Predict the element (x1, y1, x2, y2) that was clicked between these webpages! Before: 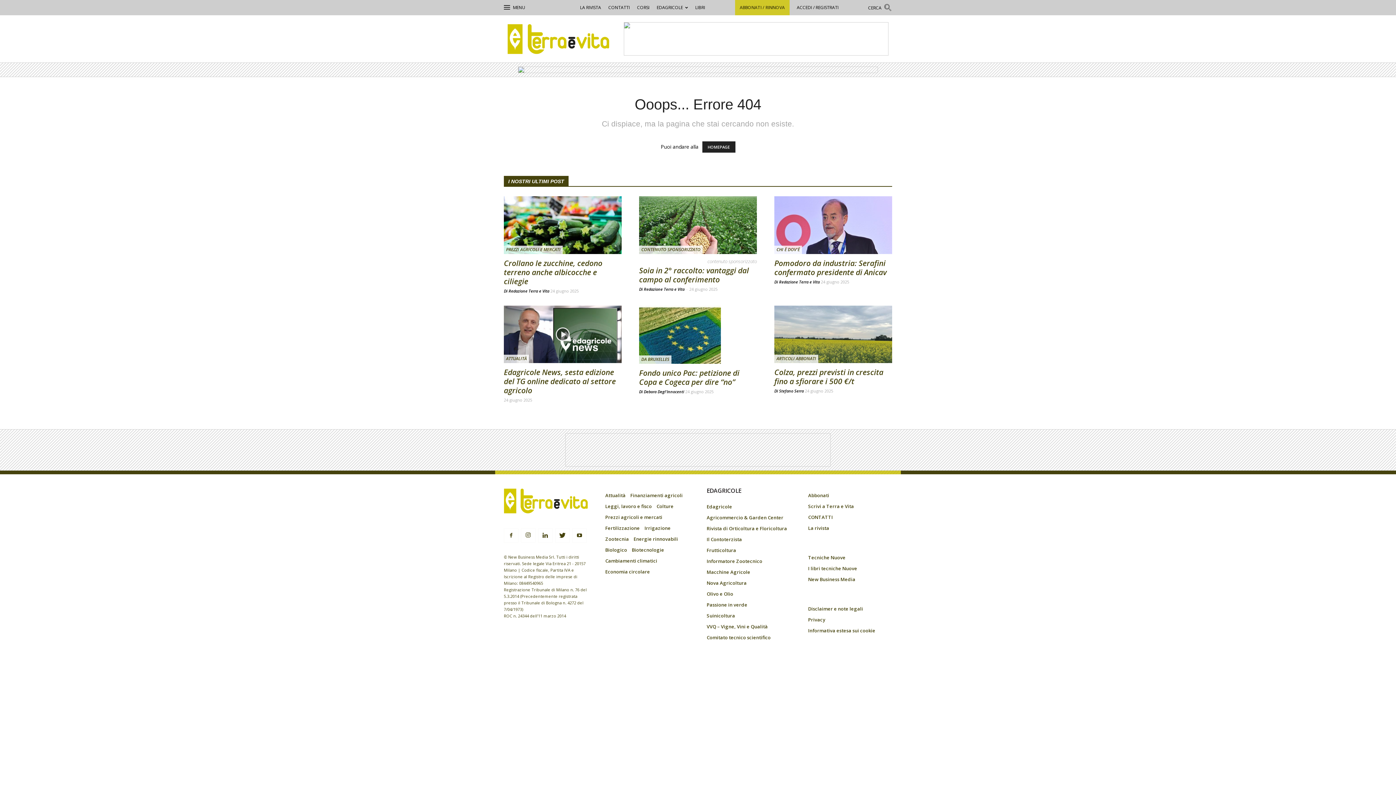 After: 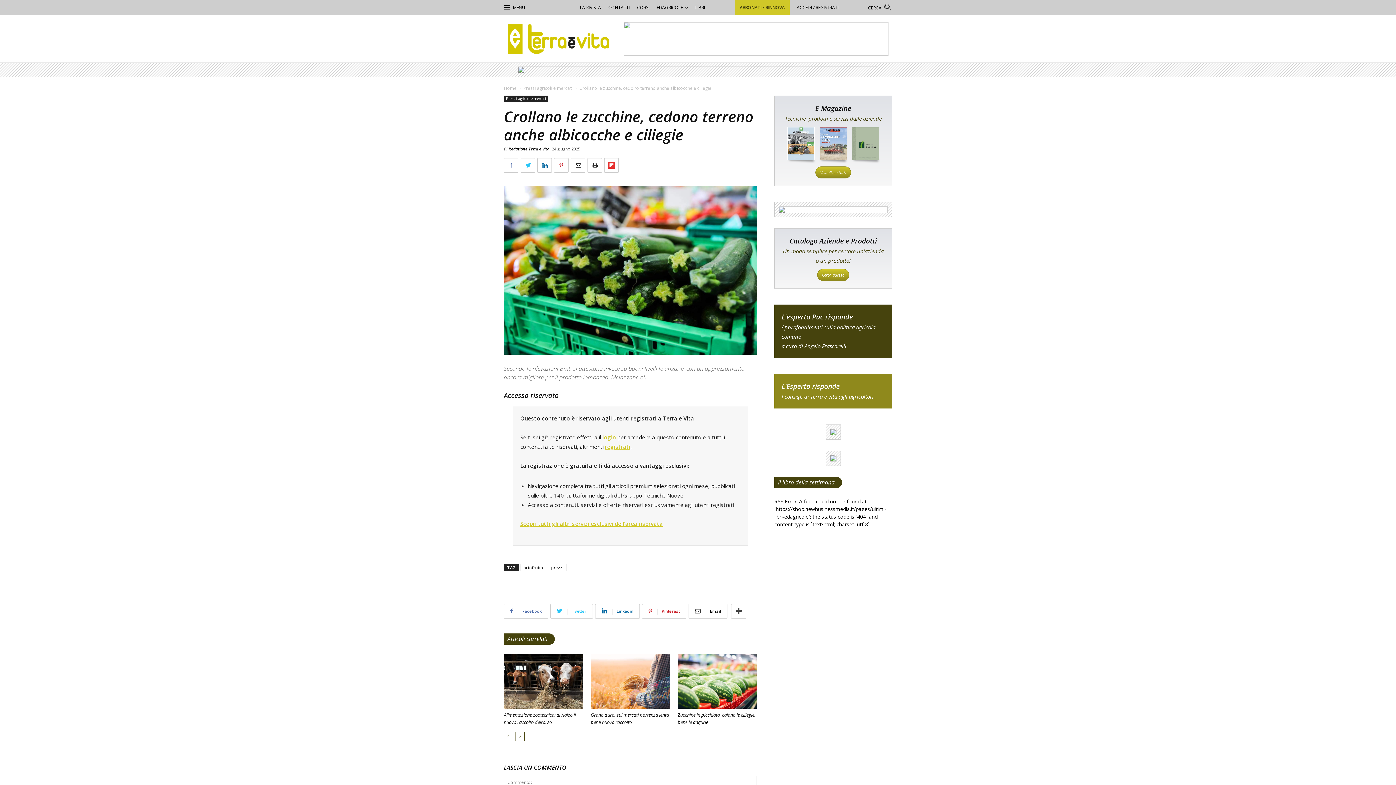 Action: label: Crollano le zucchine, cedono terreno anche albicocche e ciliegie bbox: (504, 258, 602, 286)